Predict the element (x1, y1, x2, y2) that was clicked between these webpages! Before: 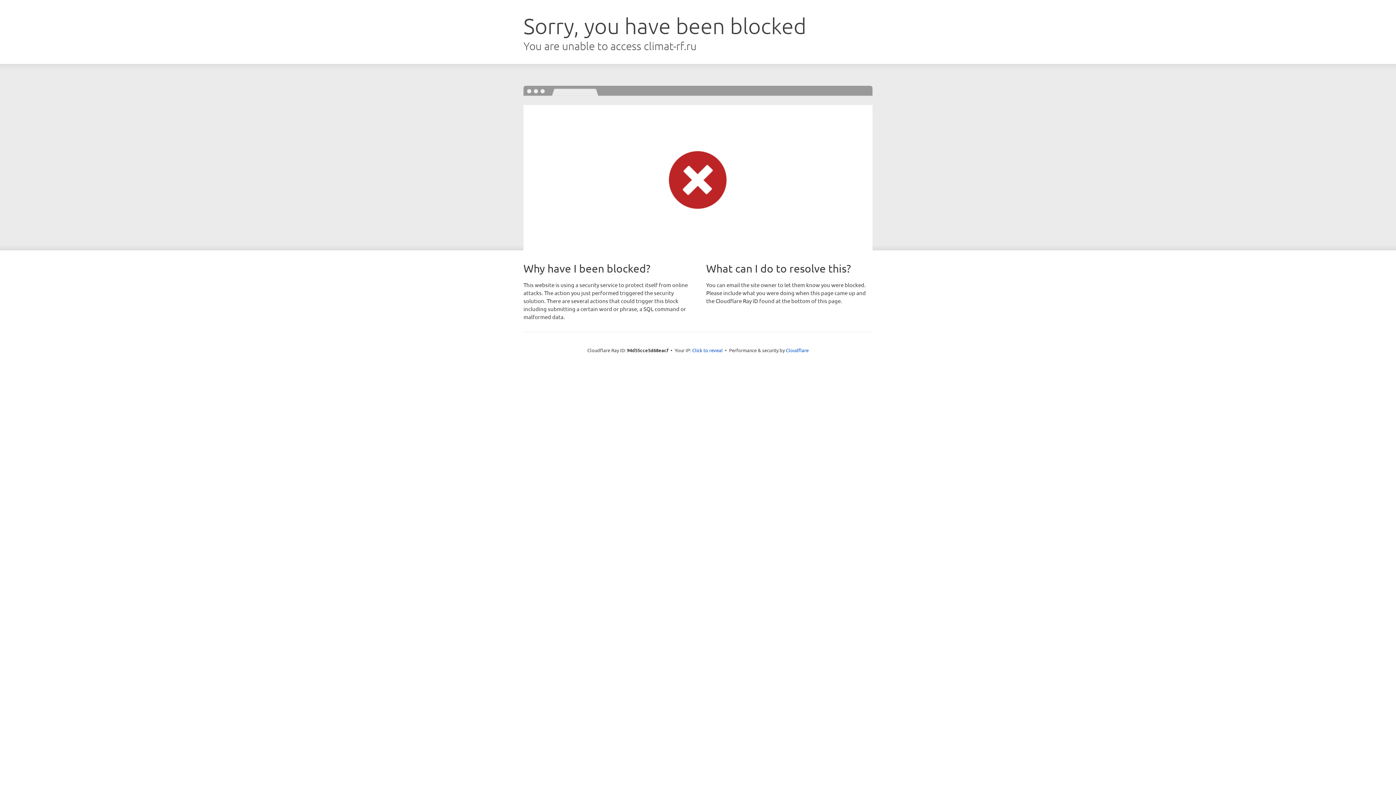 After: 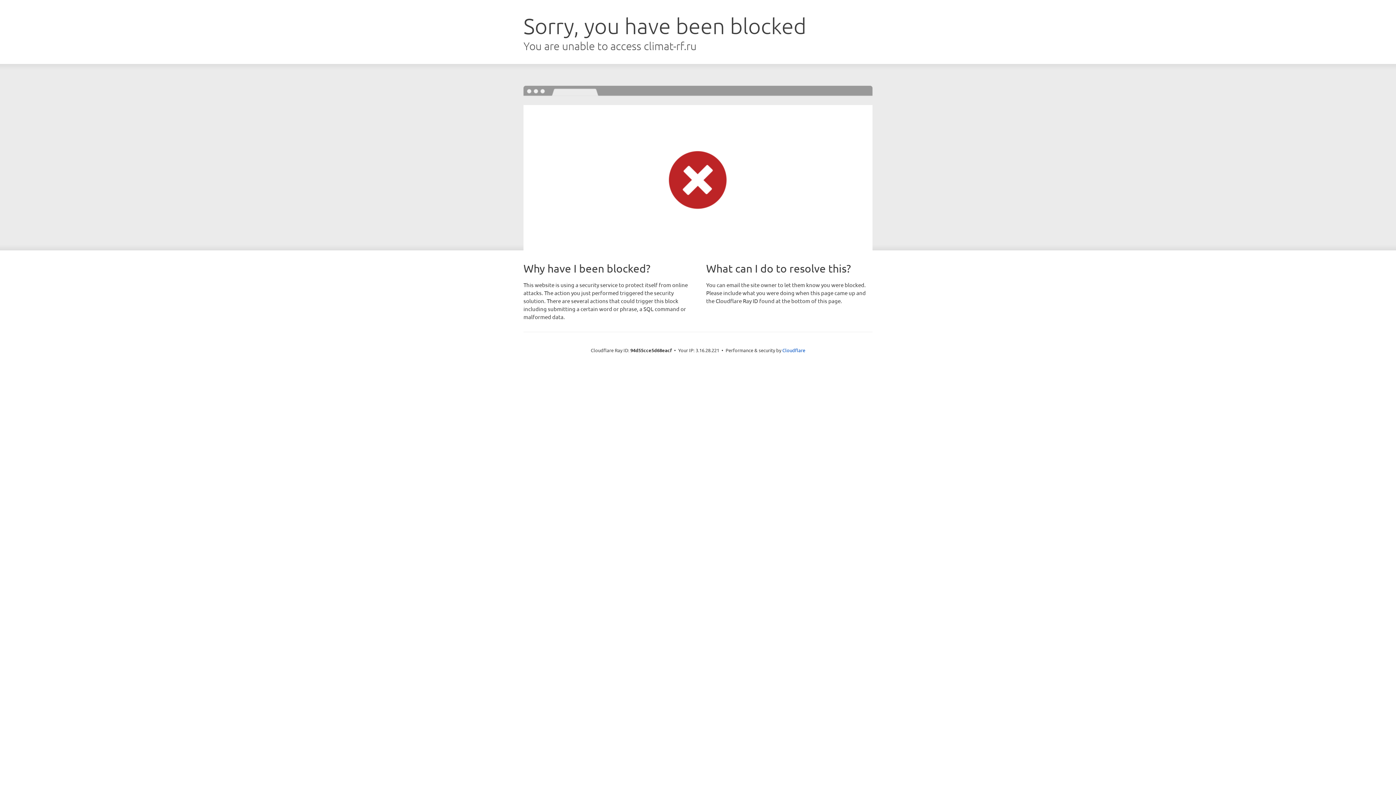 Action: bbox: (692, 346, 722, 353) label: Click to reveal